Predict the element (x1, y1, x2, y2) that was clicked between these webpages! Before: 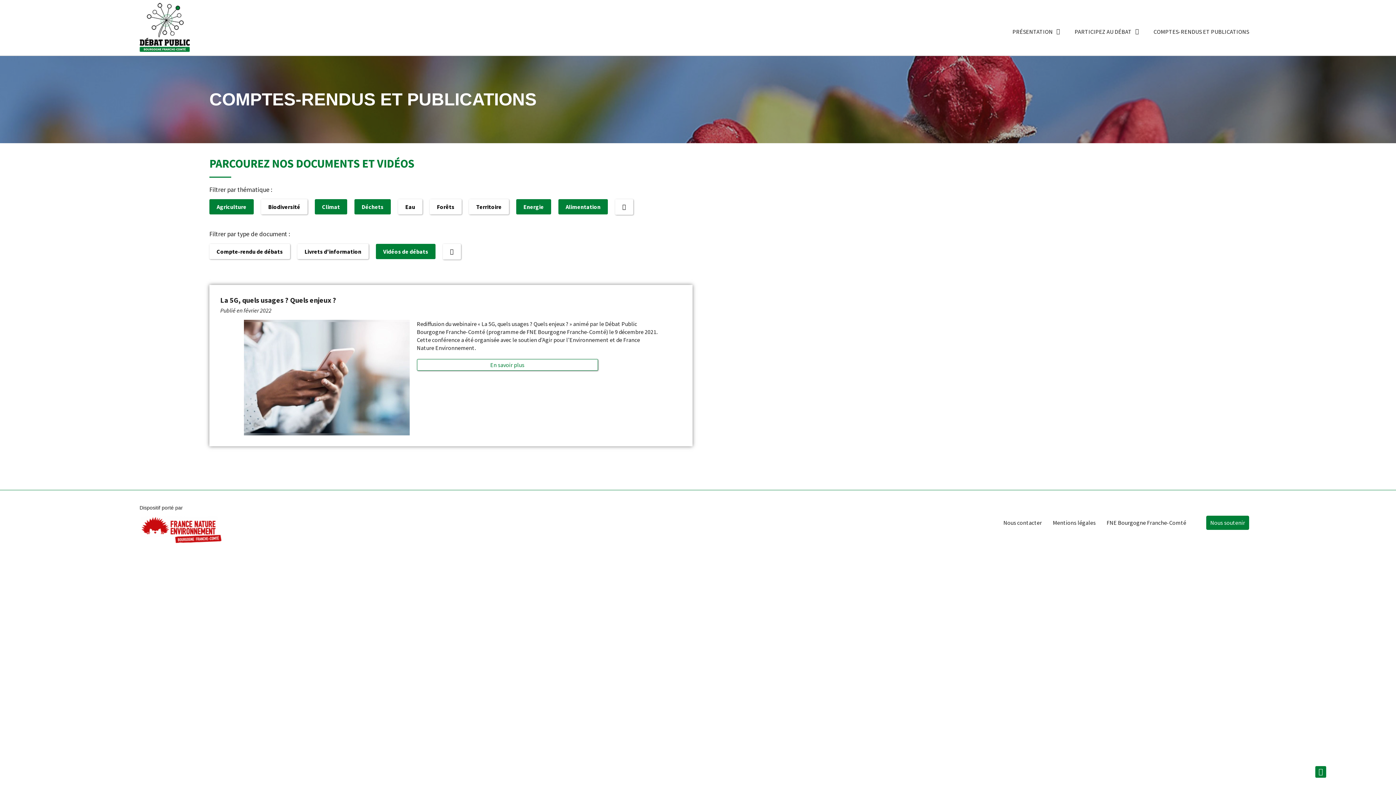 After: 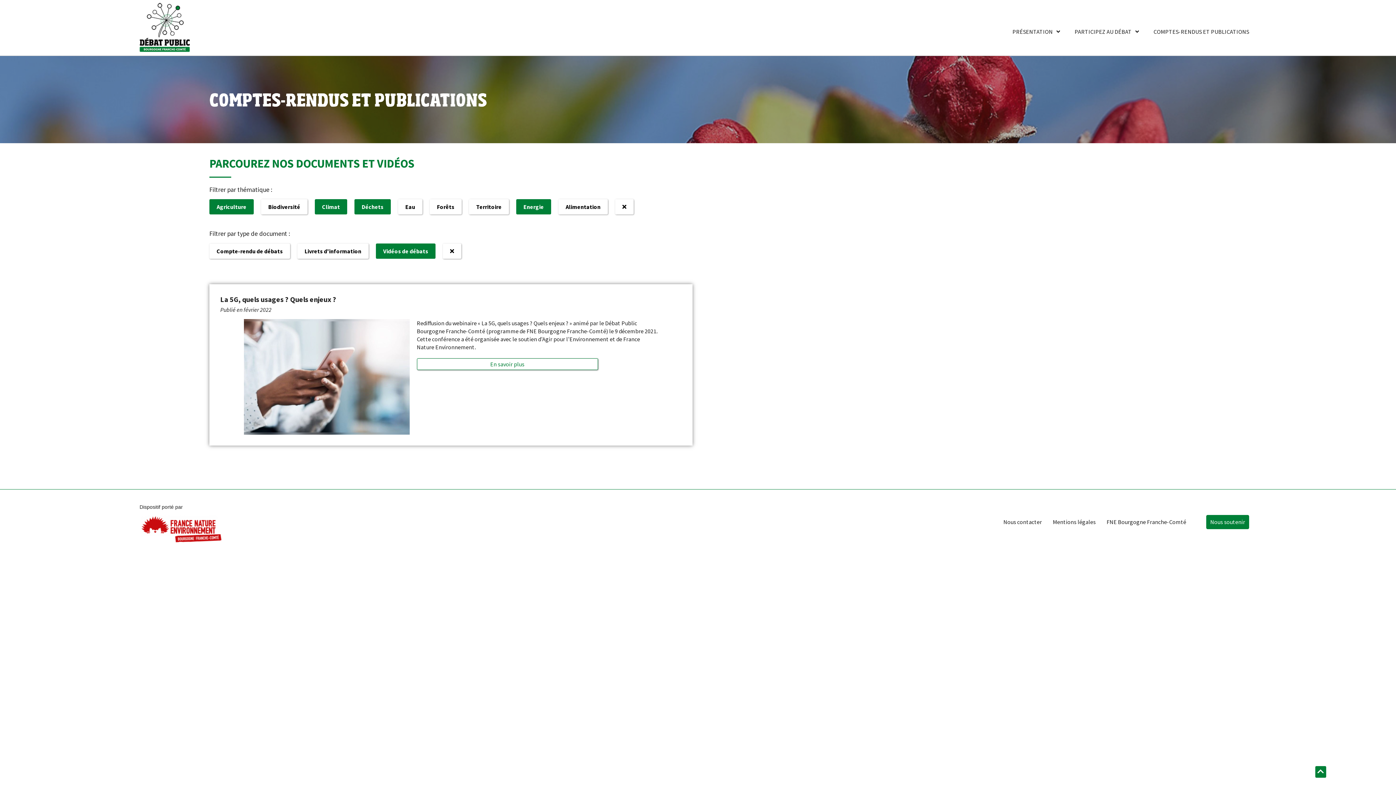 Action: bbox: (558, 199, 608, 214) label: Alimentation